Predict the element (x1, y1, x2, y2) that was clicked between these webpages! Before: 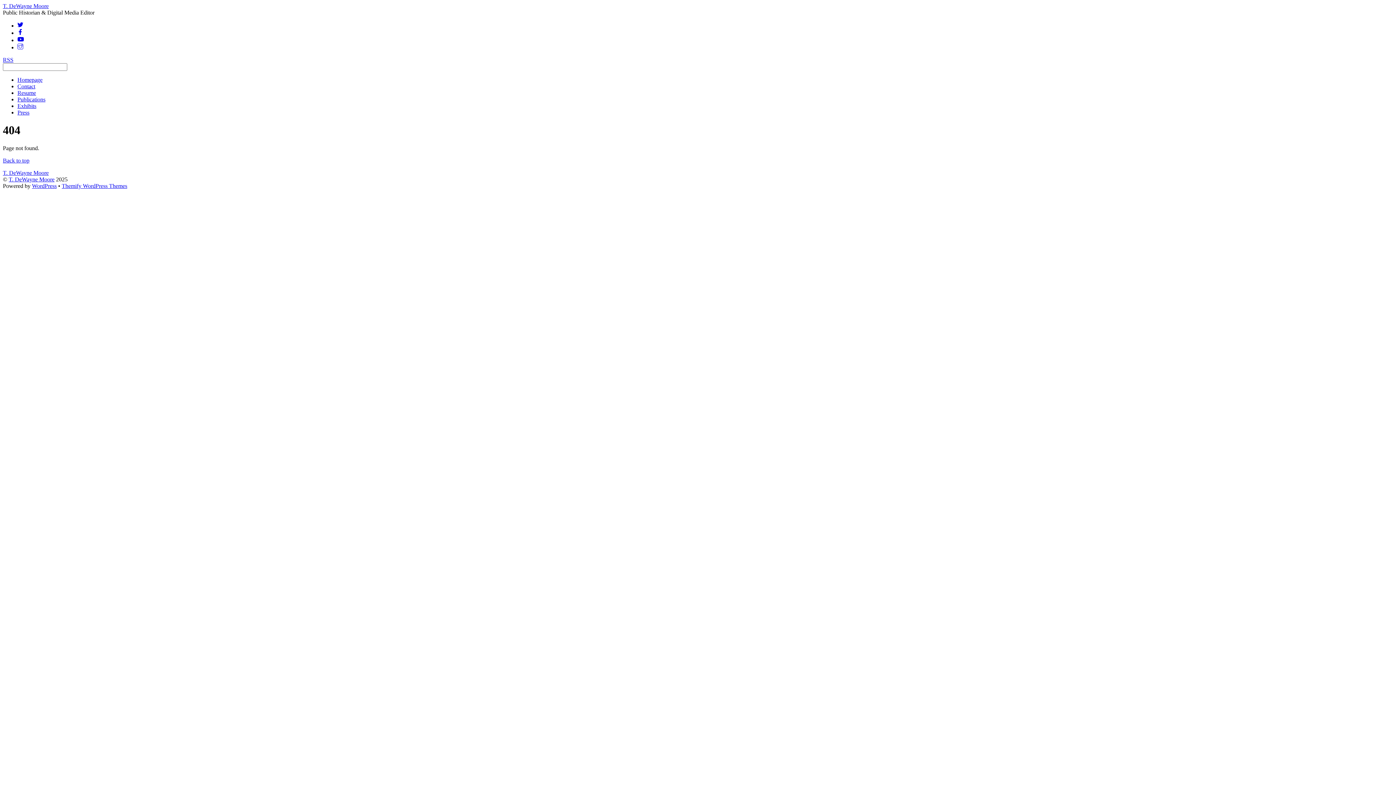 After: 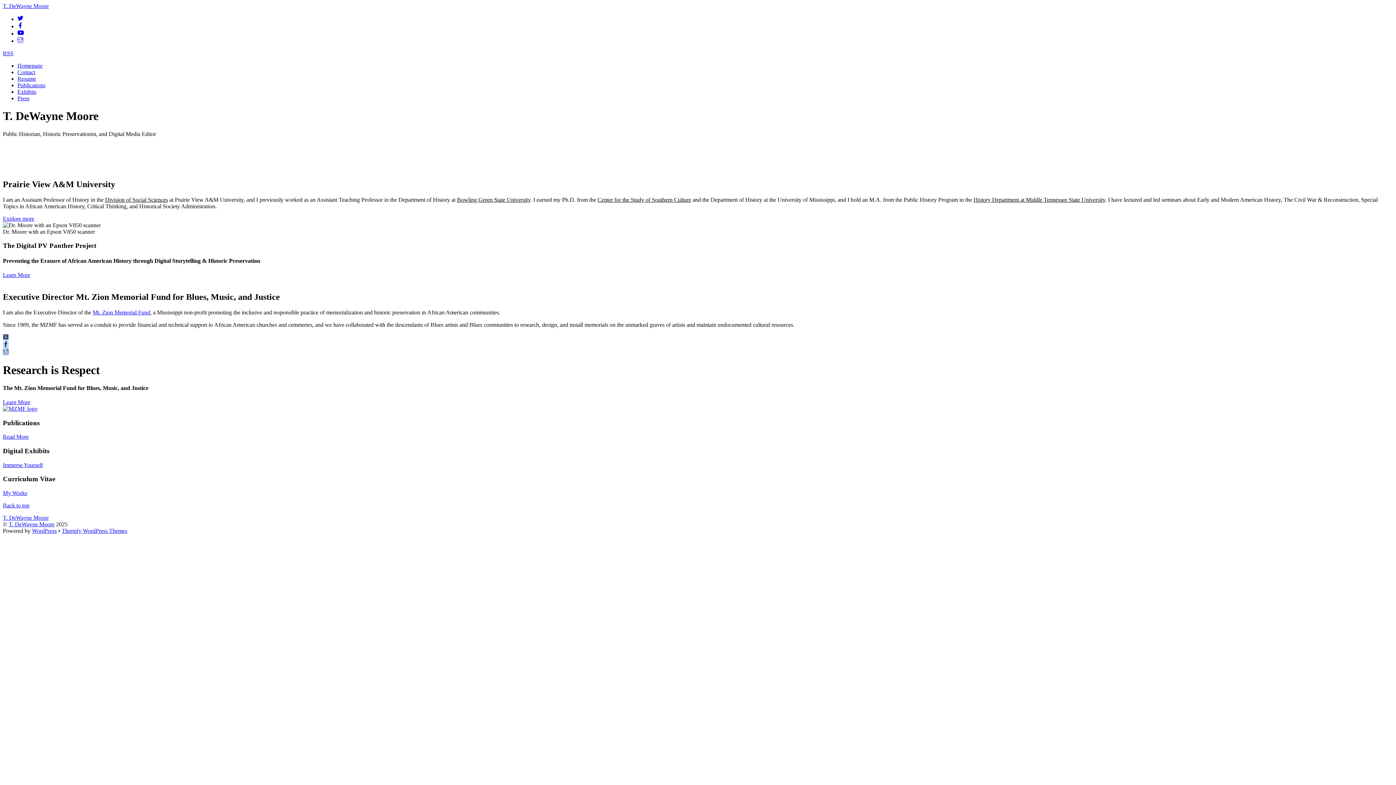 Action: bbox: (8, 176, 54, 182) label: T. DeWayne Moore